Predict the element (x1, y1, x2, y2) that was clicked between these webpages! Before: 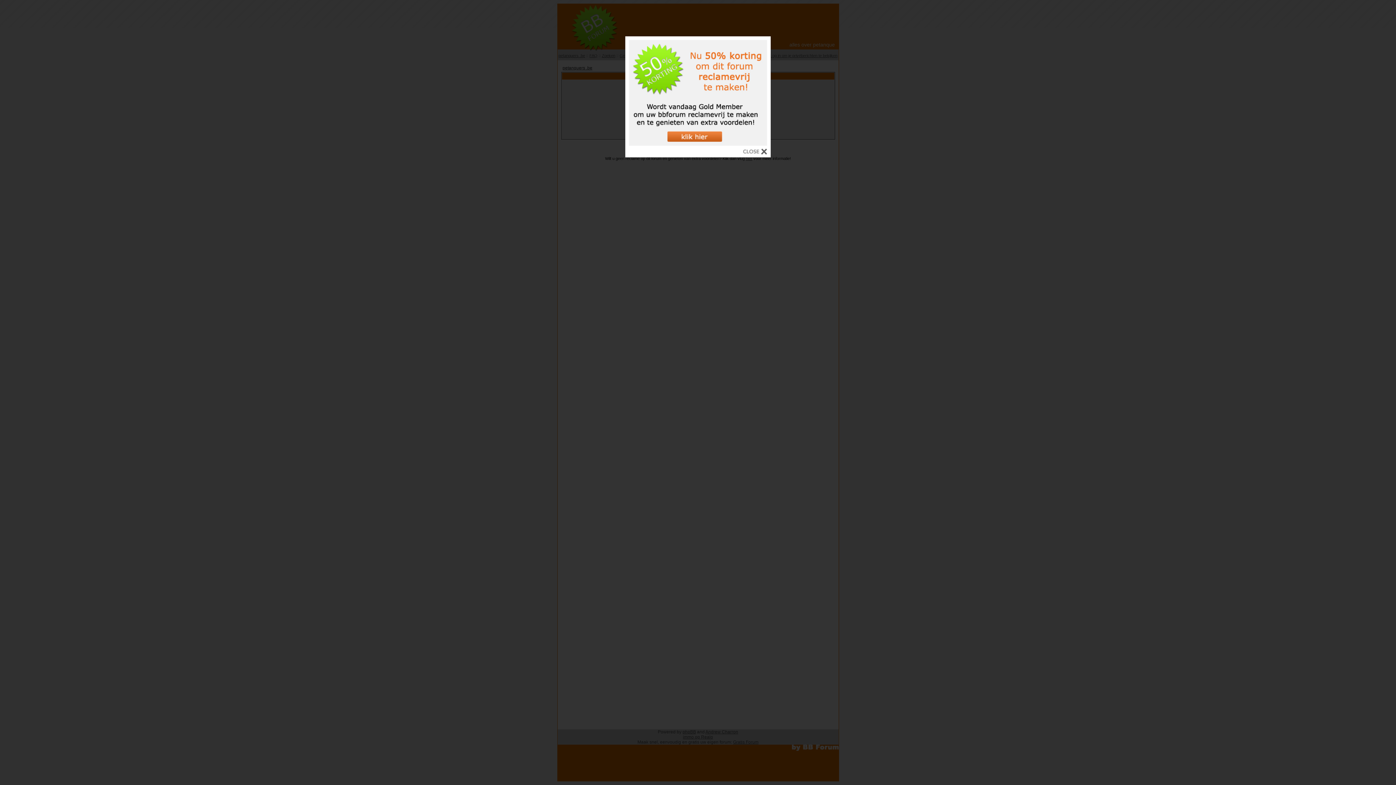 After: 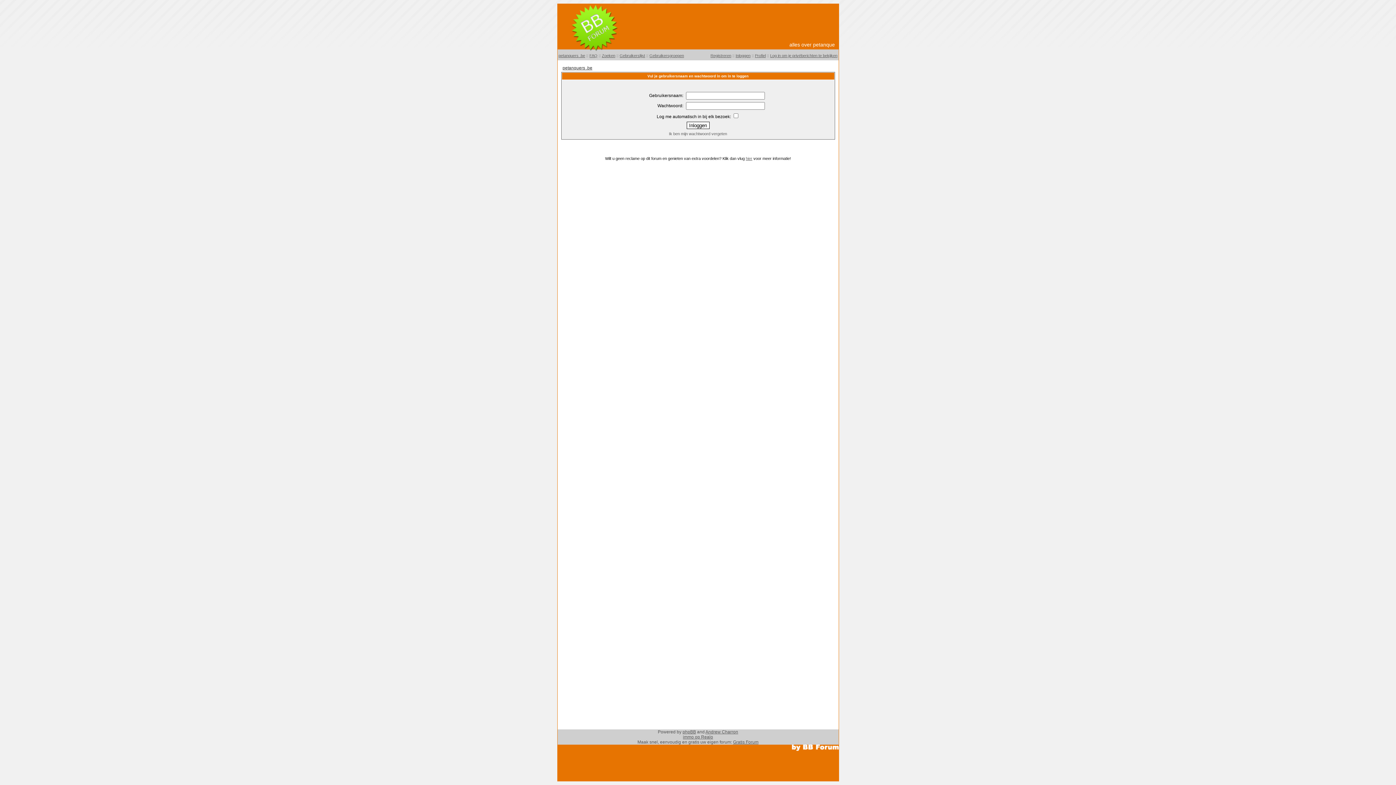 Action: bbox: (743, 147, 767, 158)